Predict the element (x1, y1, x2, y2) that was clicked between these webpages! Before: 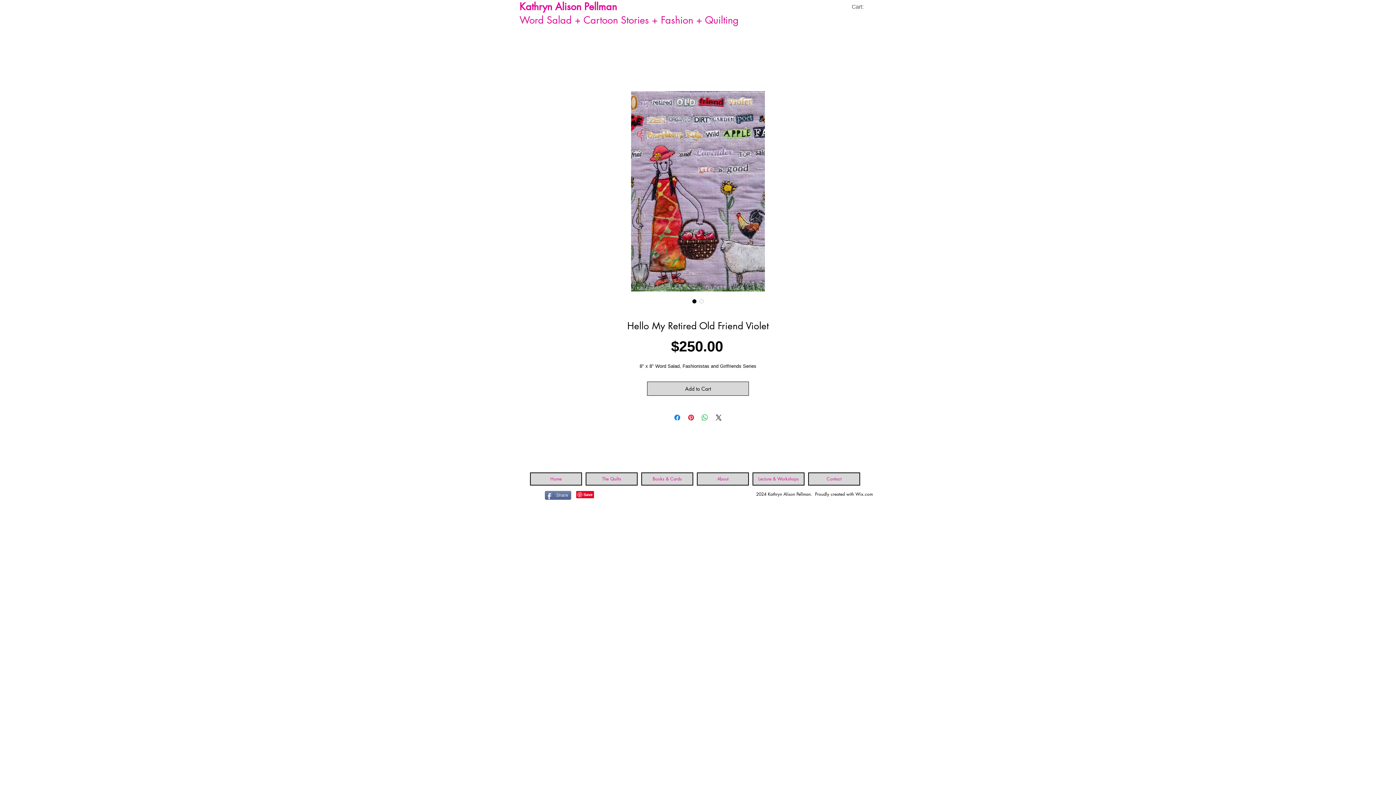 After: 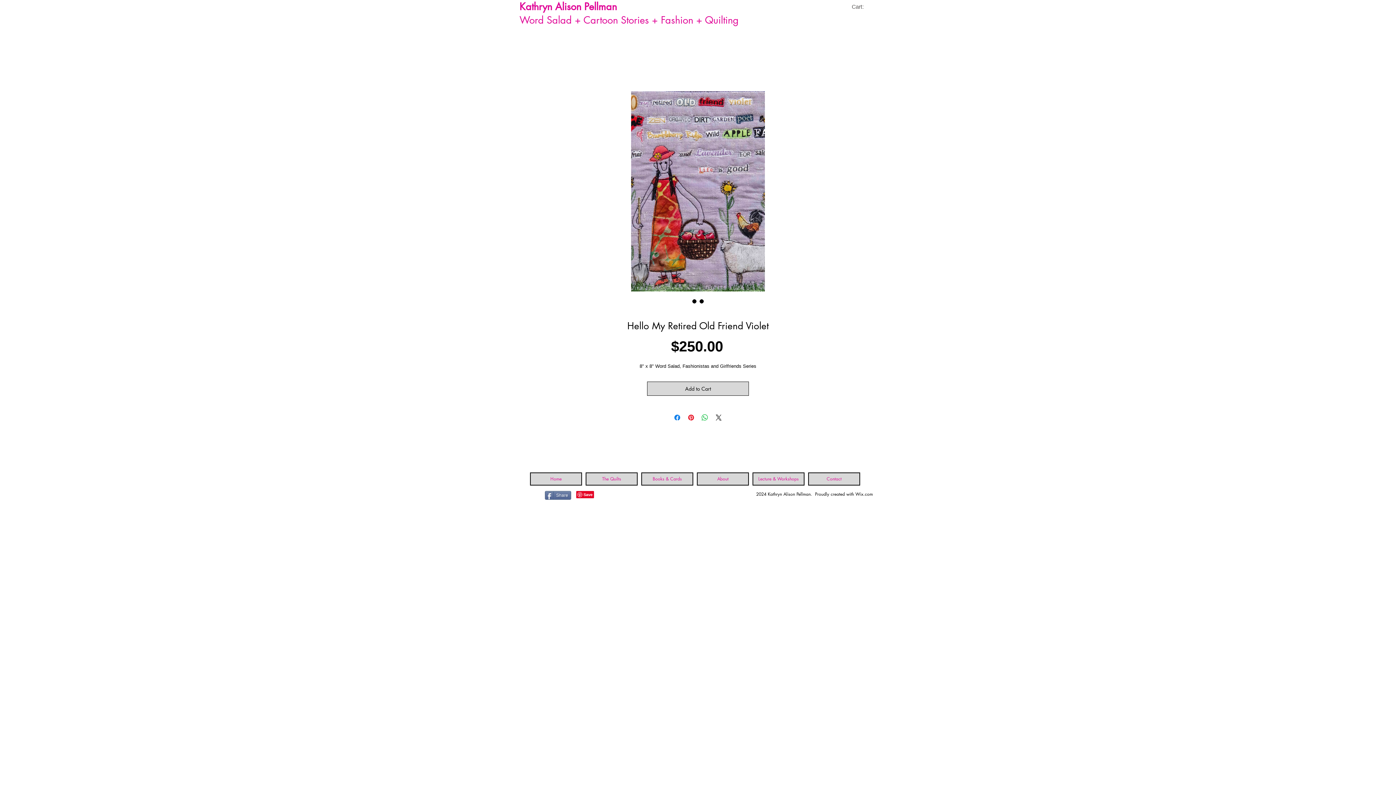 Action: label: Image selector: Hello My Retired Old Friend Violet bbox: (698, 297, 705, 305)